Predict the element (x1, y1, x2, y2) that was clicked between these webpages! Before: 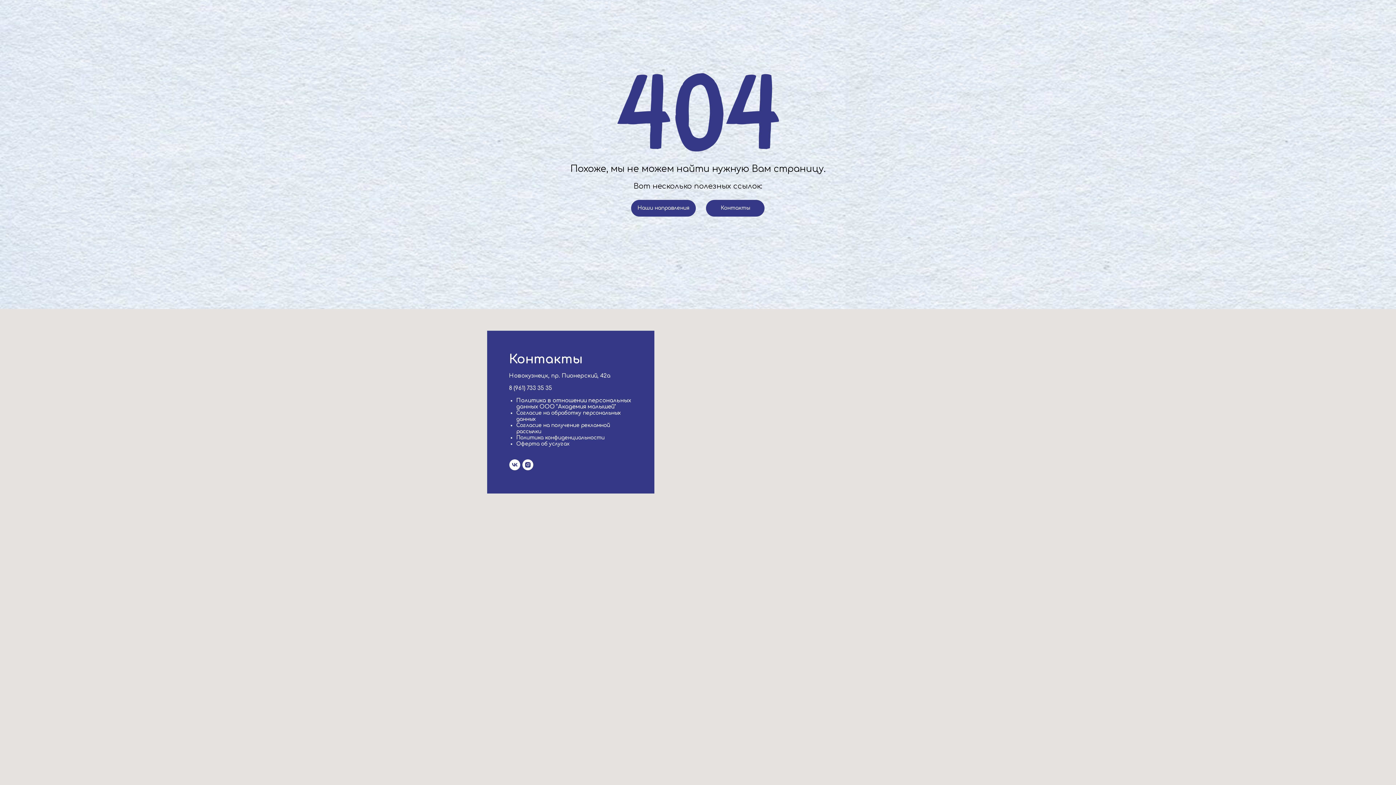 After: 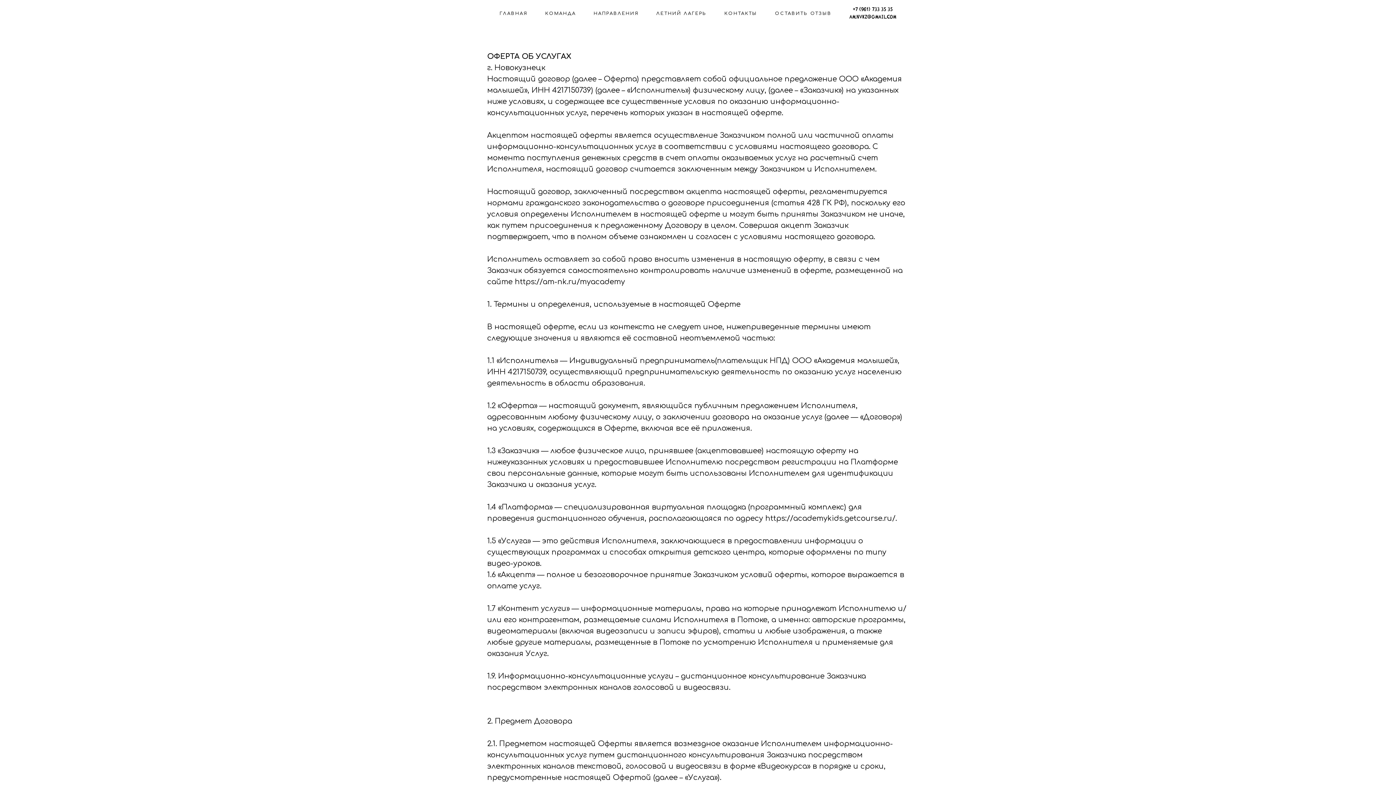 Action: label: Оферта об услугах bbox: (516, 441, 569, 446)